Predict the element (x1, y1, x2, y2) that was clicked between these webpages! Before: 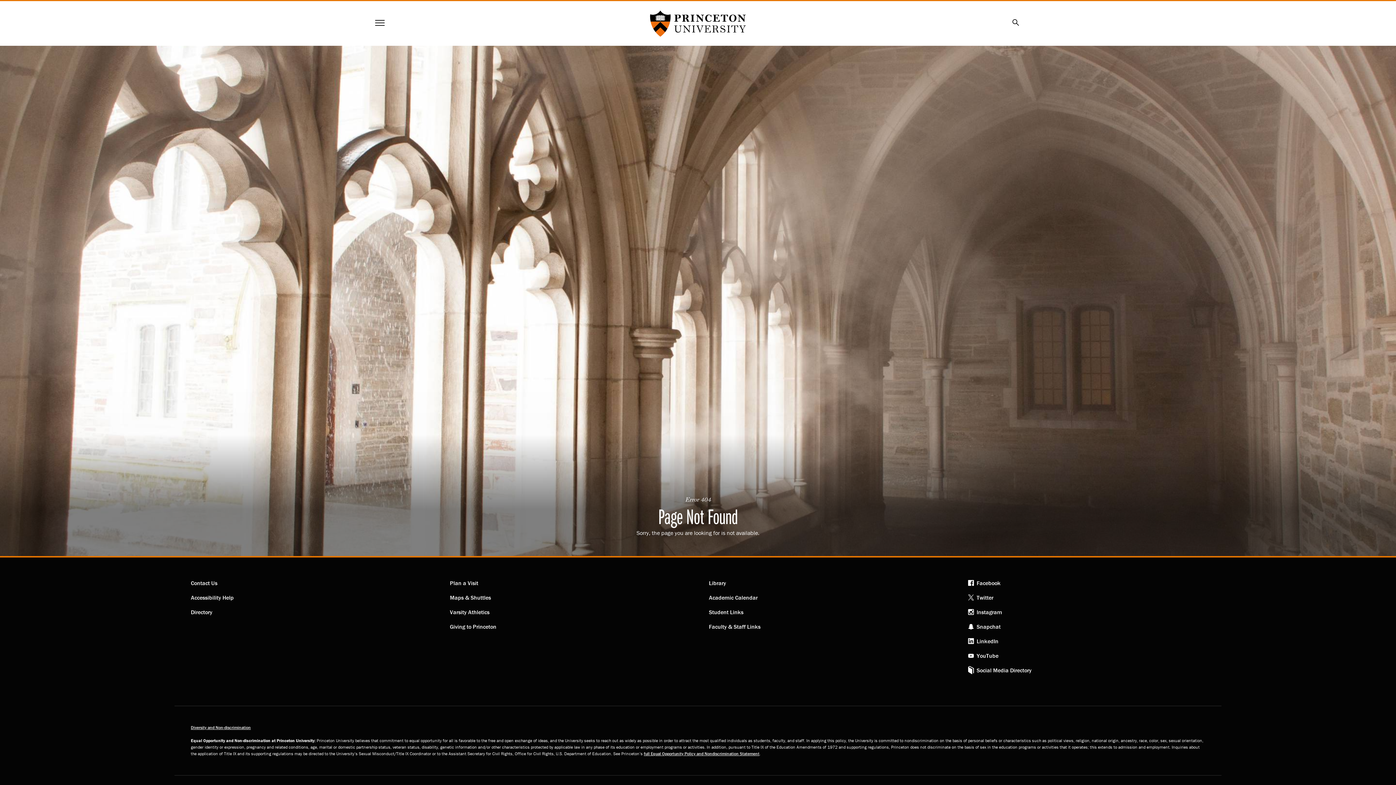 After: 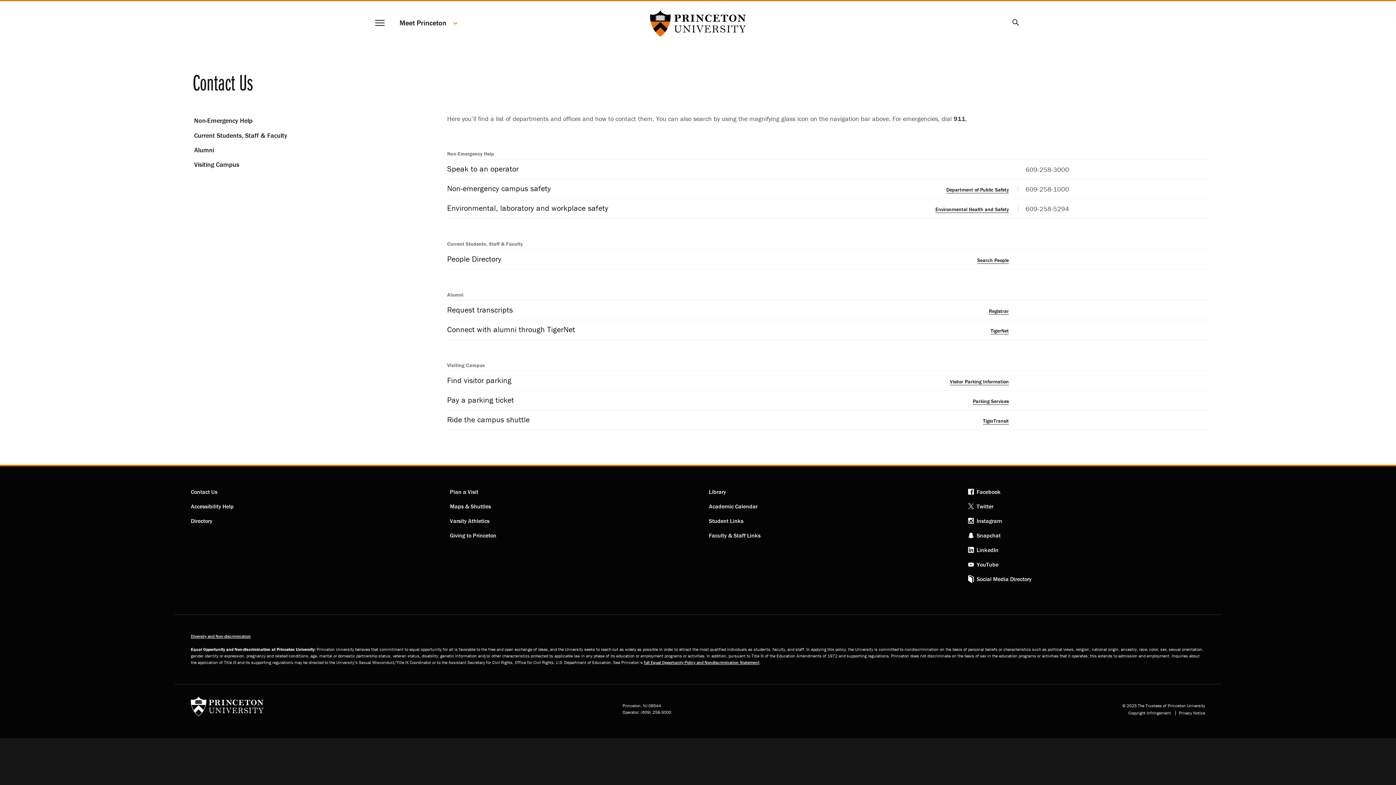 Action: label: Contact Us bbox: (190, 576, 428, 590)